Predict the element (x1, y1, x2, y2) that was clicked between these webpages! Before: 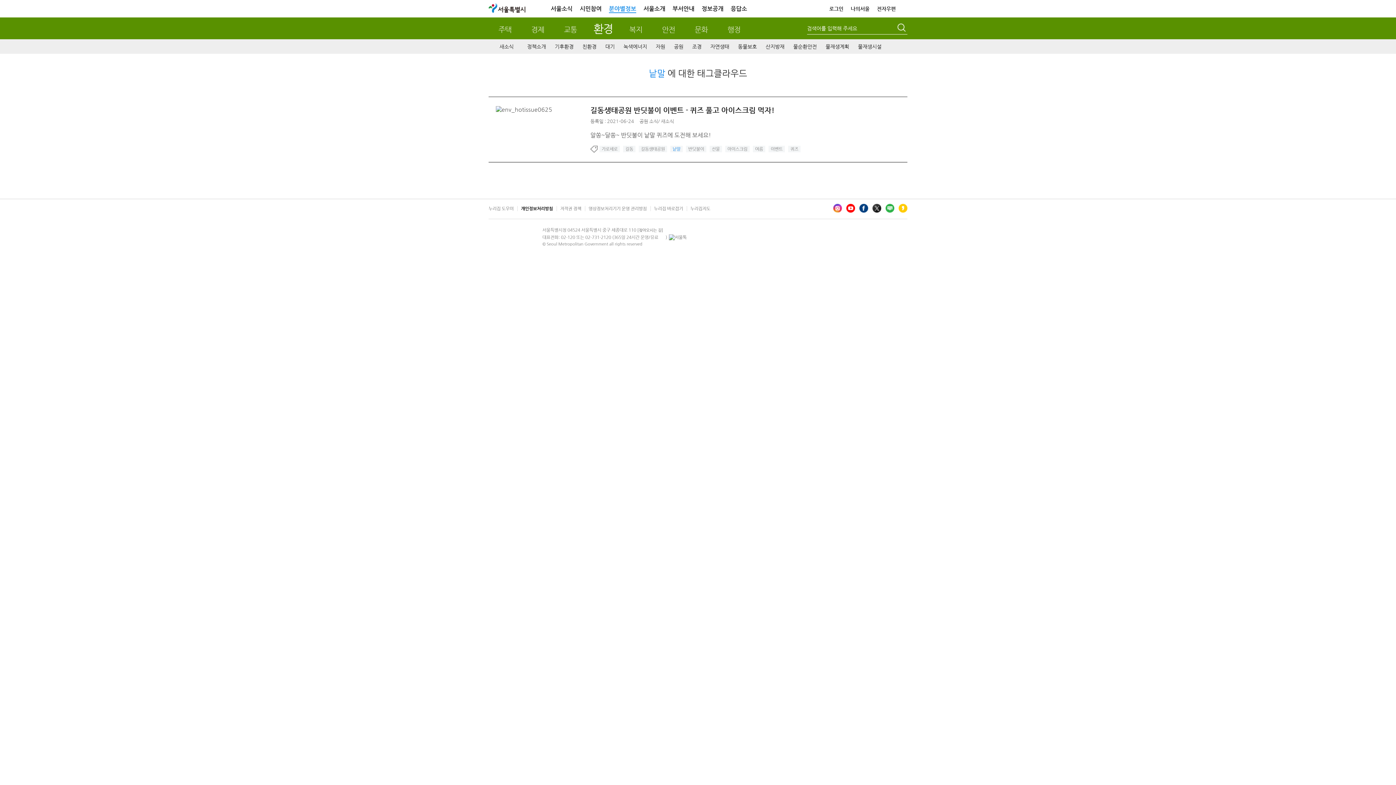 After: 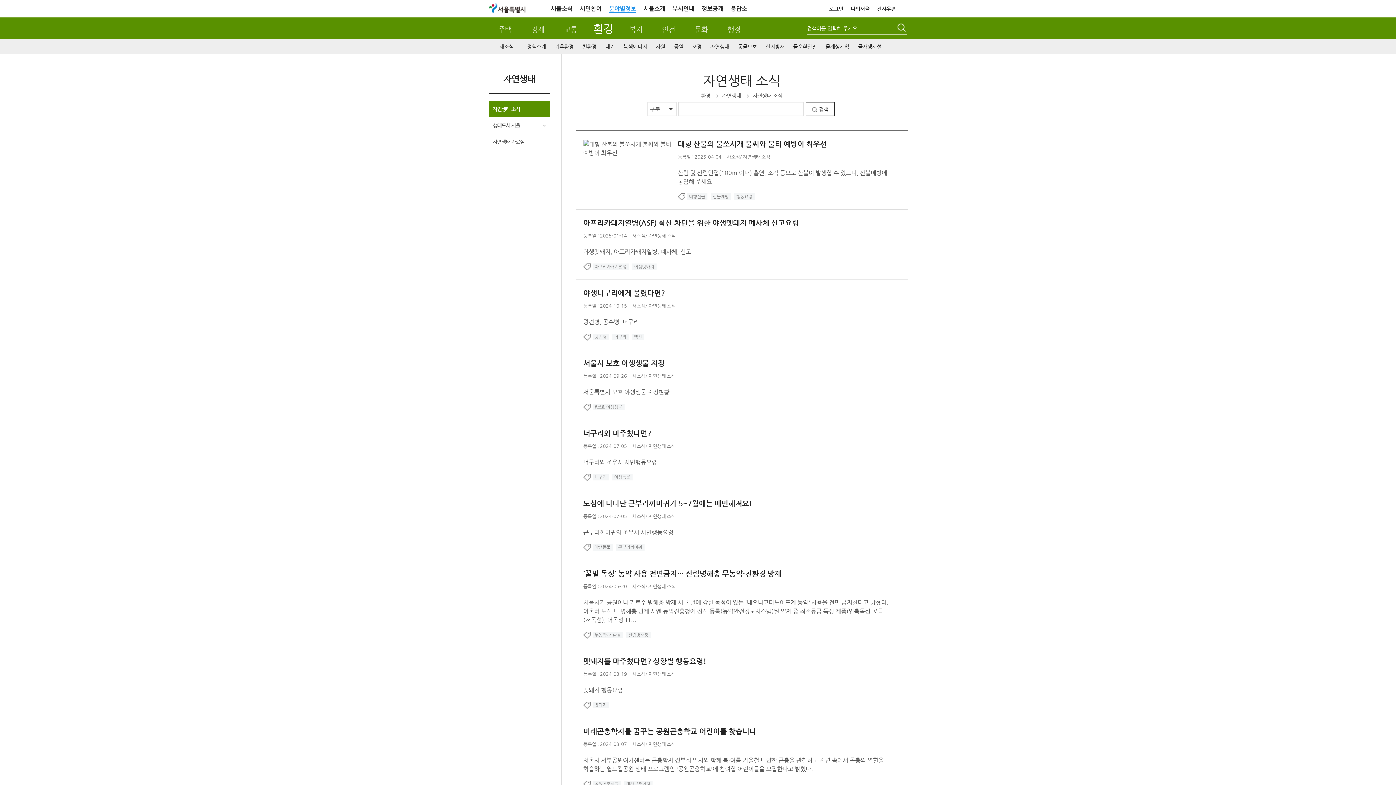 Action: label: 자연생태 bbox: (704, 39, 735, 53)